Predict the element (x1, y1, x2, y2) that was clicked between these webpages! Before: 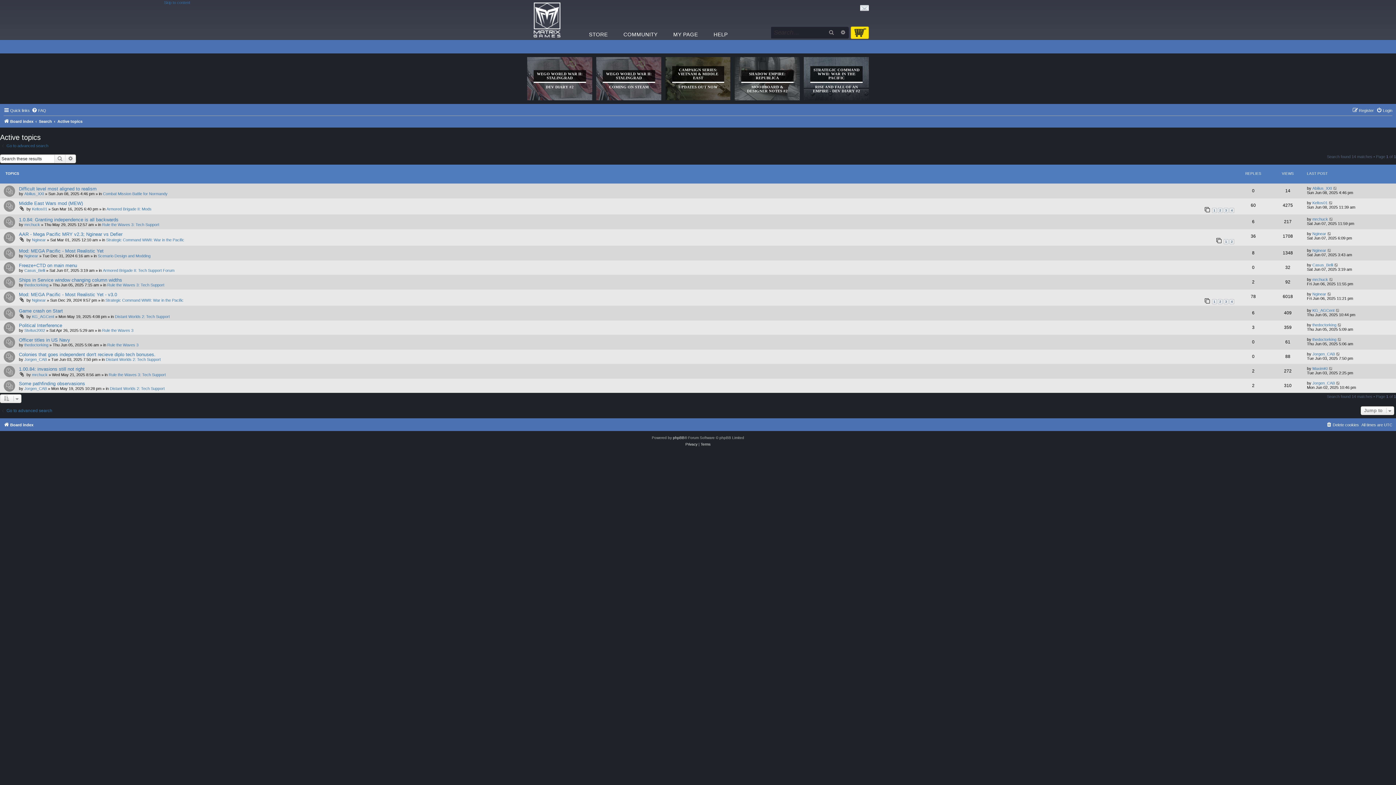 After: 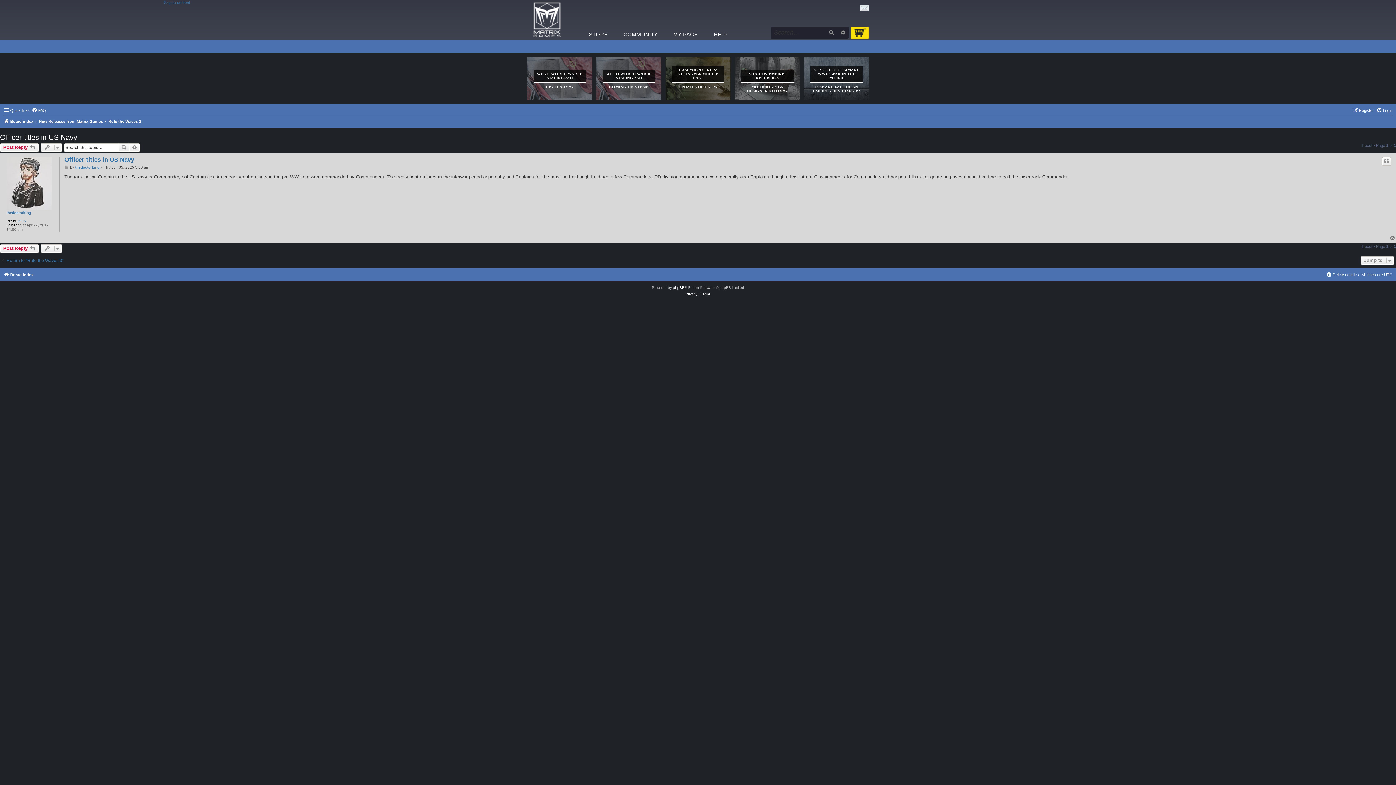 Action: bbox: (18, 337, 70, 343) label: Officer titles in US Navy